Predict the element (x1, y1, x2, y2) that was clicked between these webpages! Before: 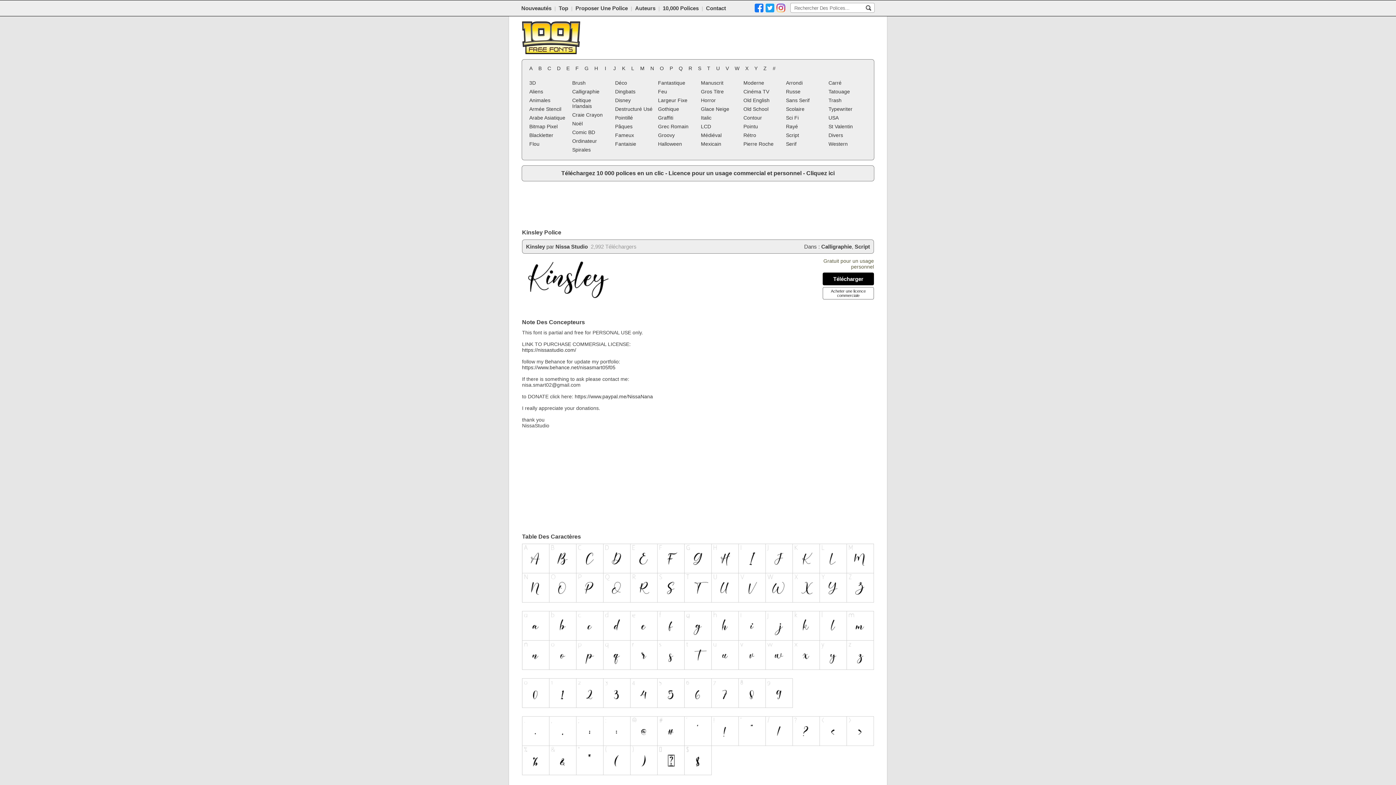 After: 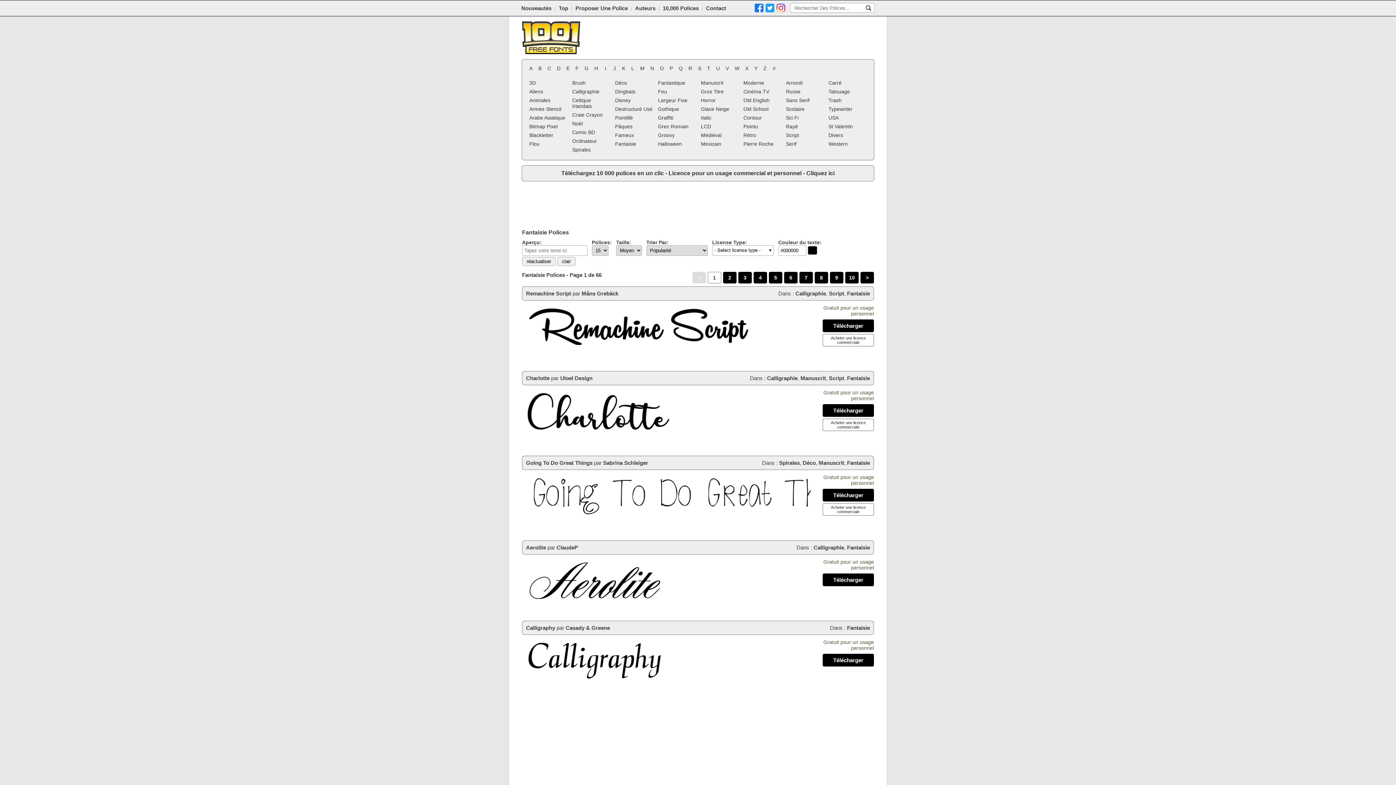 Action: bbox: (613, 139, 655, 148) label: Fantaisie